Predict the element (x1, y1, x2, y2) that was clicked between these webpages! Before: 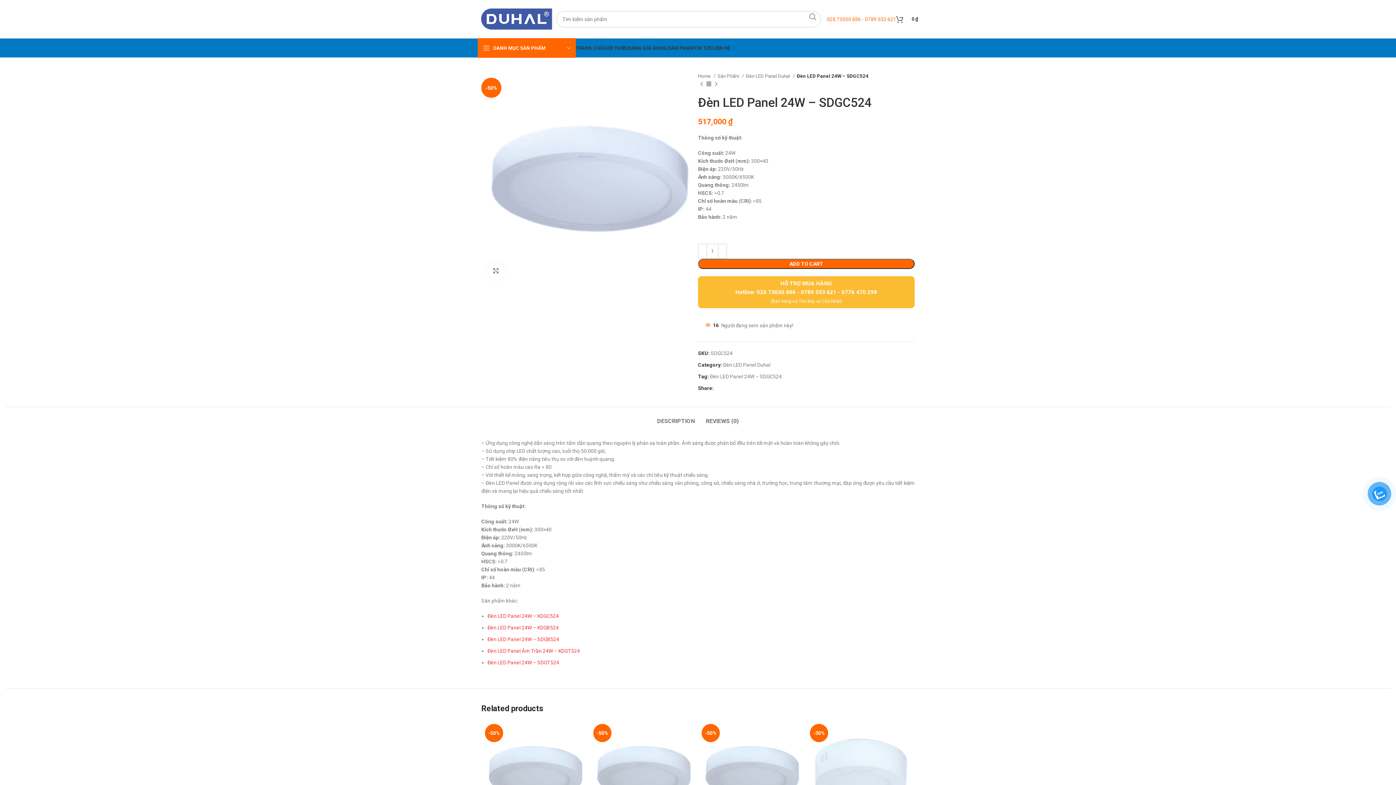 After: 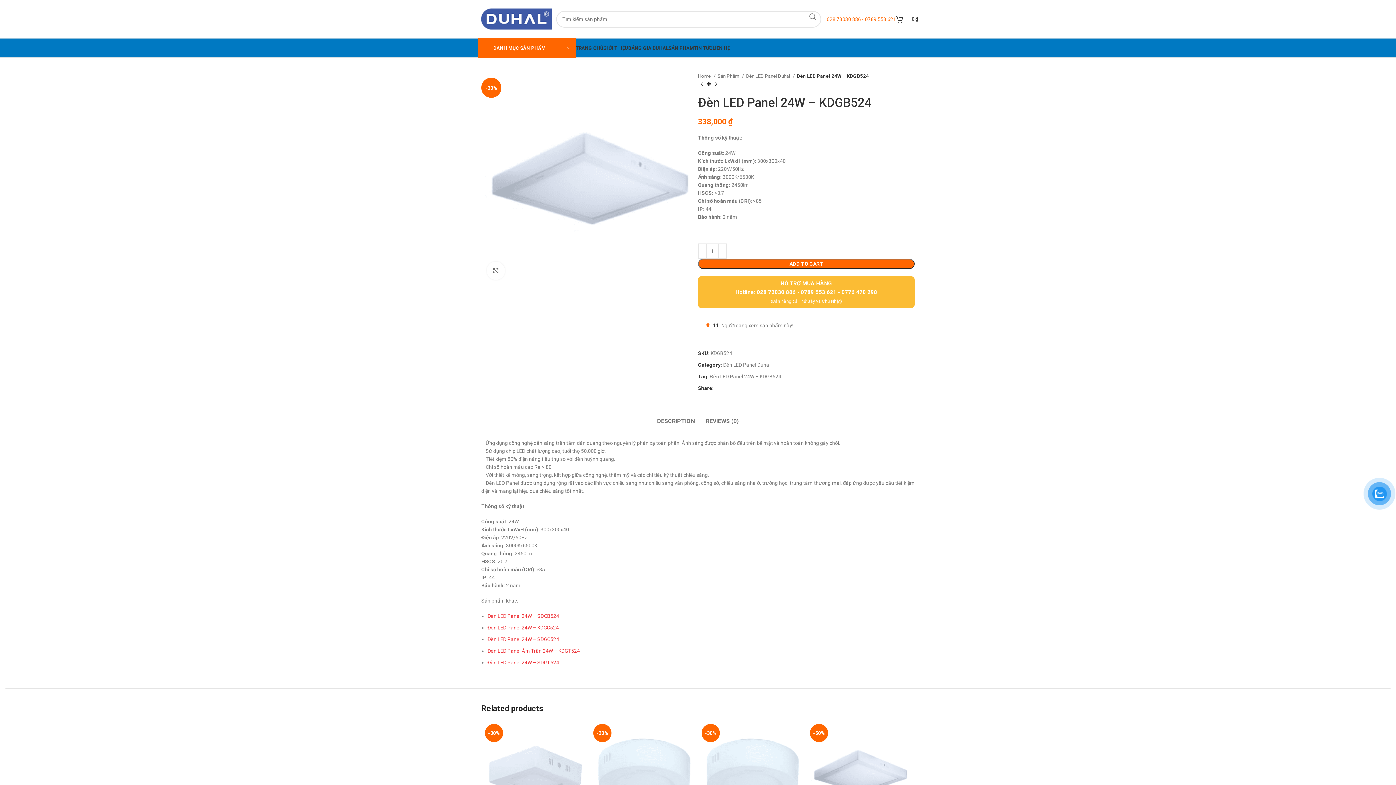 Action: bbox: (487, 625, 558, 630) label: Đèn LED Panel 24W – KDGB524